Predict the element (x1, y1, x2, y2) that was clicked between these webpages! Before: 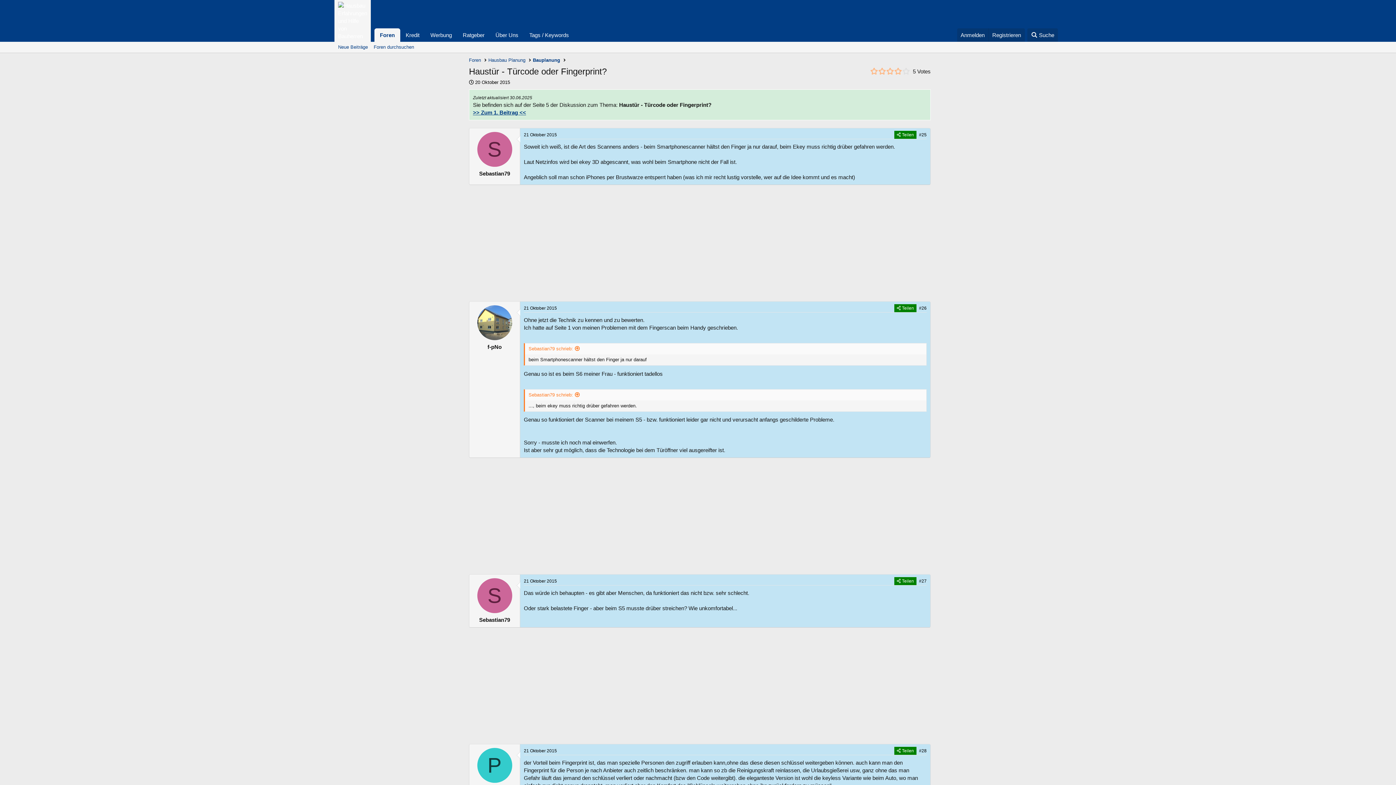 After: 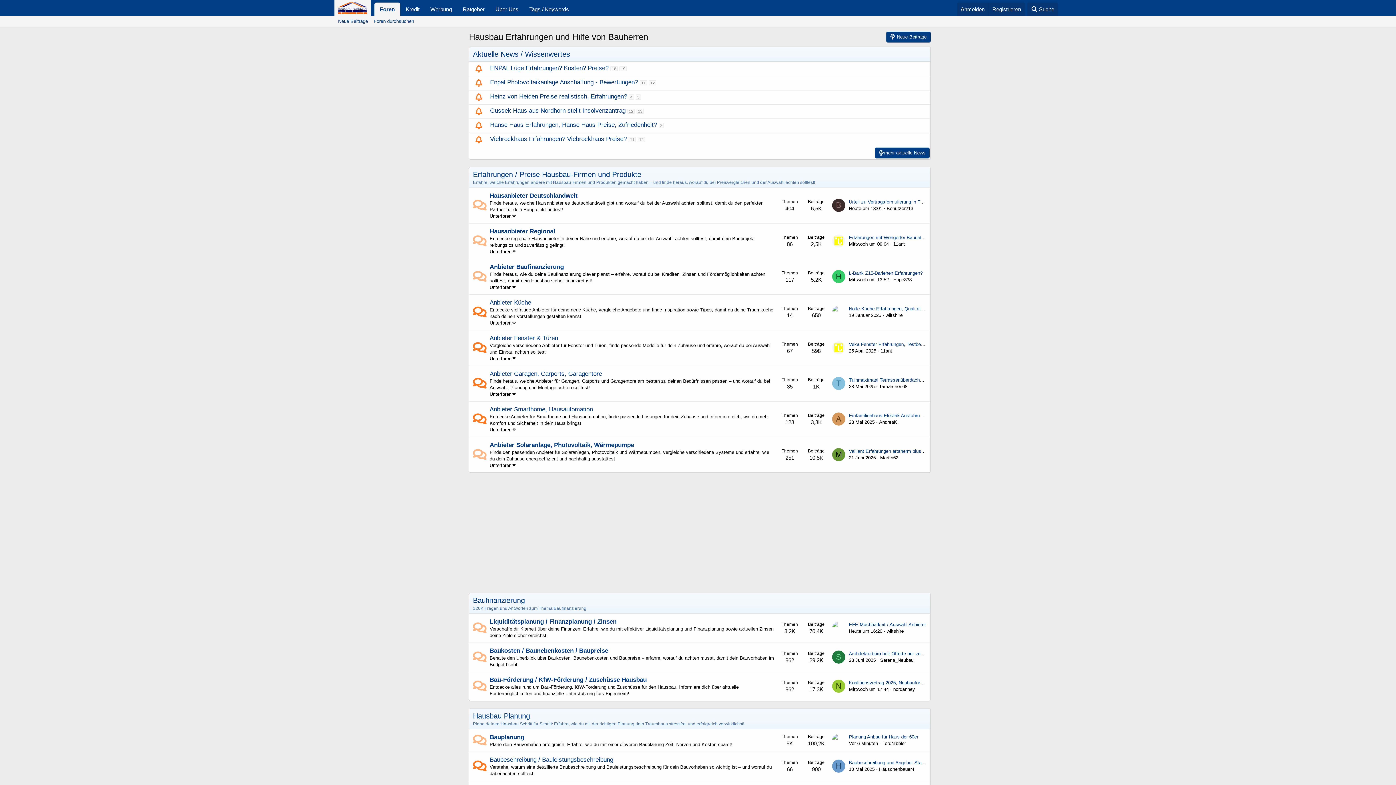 Action: bbox: (338, 1, 367, 40)